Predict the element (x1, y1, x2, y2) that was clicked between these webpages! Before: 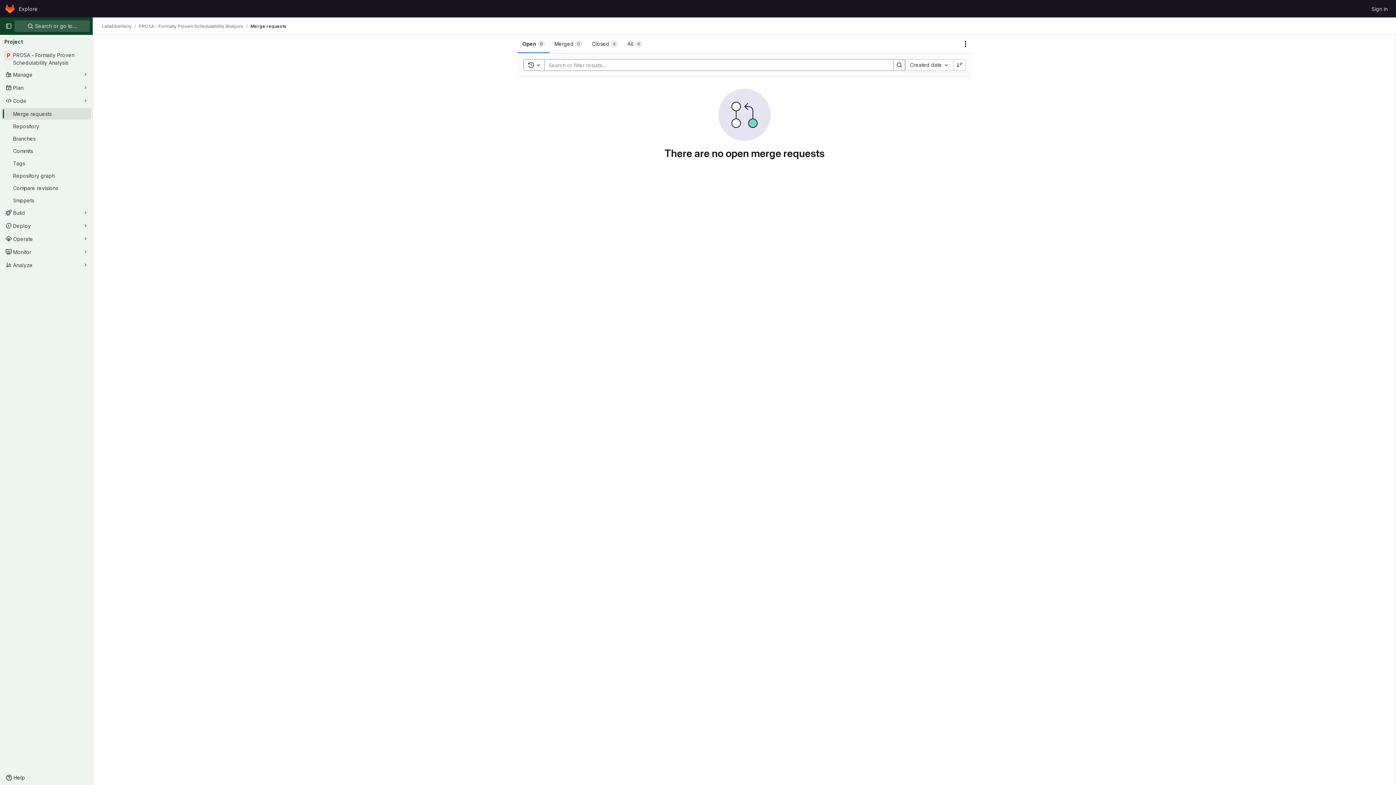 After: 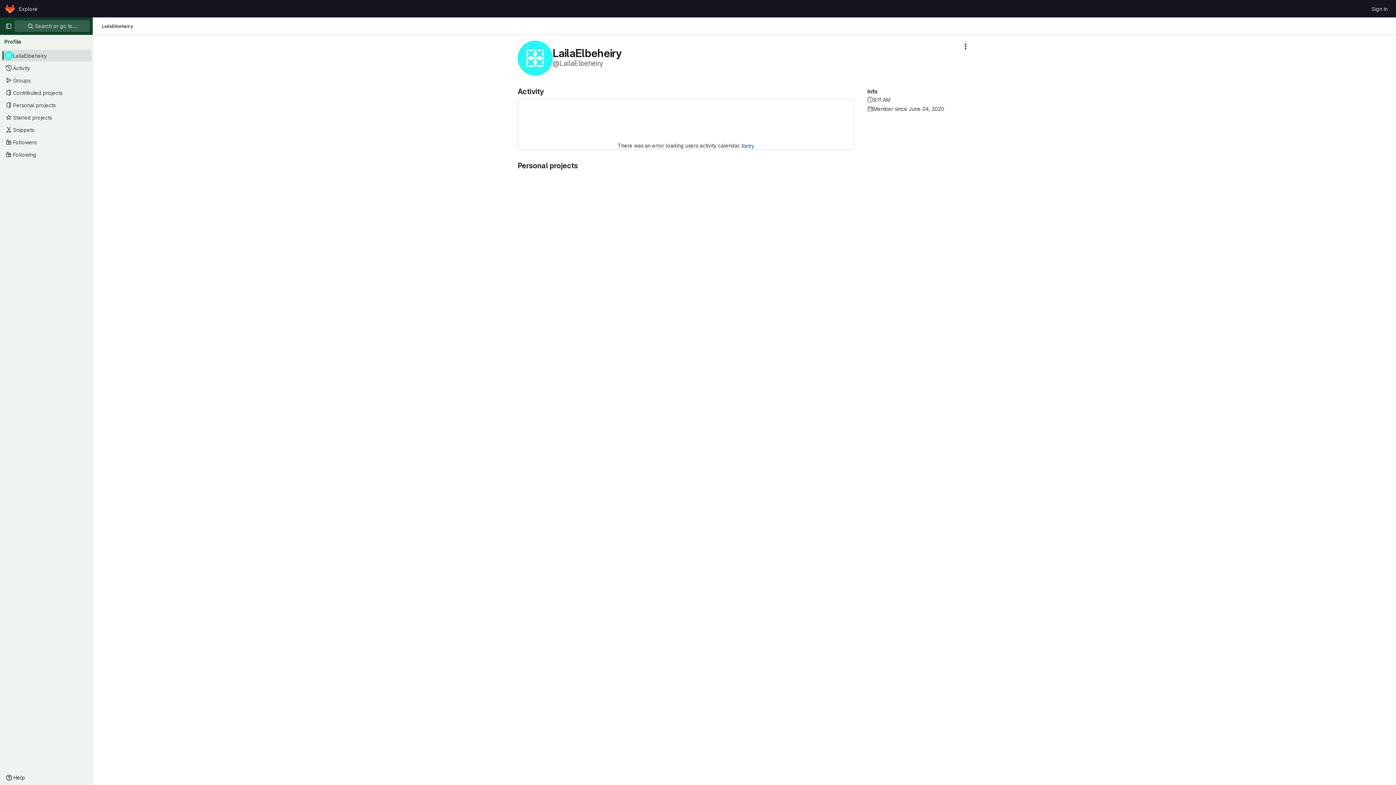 Action: bbox: (101, 23, 131, 29) label: LailaElbeheiry